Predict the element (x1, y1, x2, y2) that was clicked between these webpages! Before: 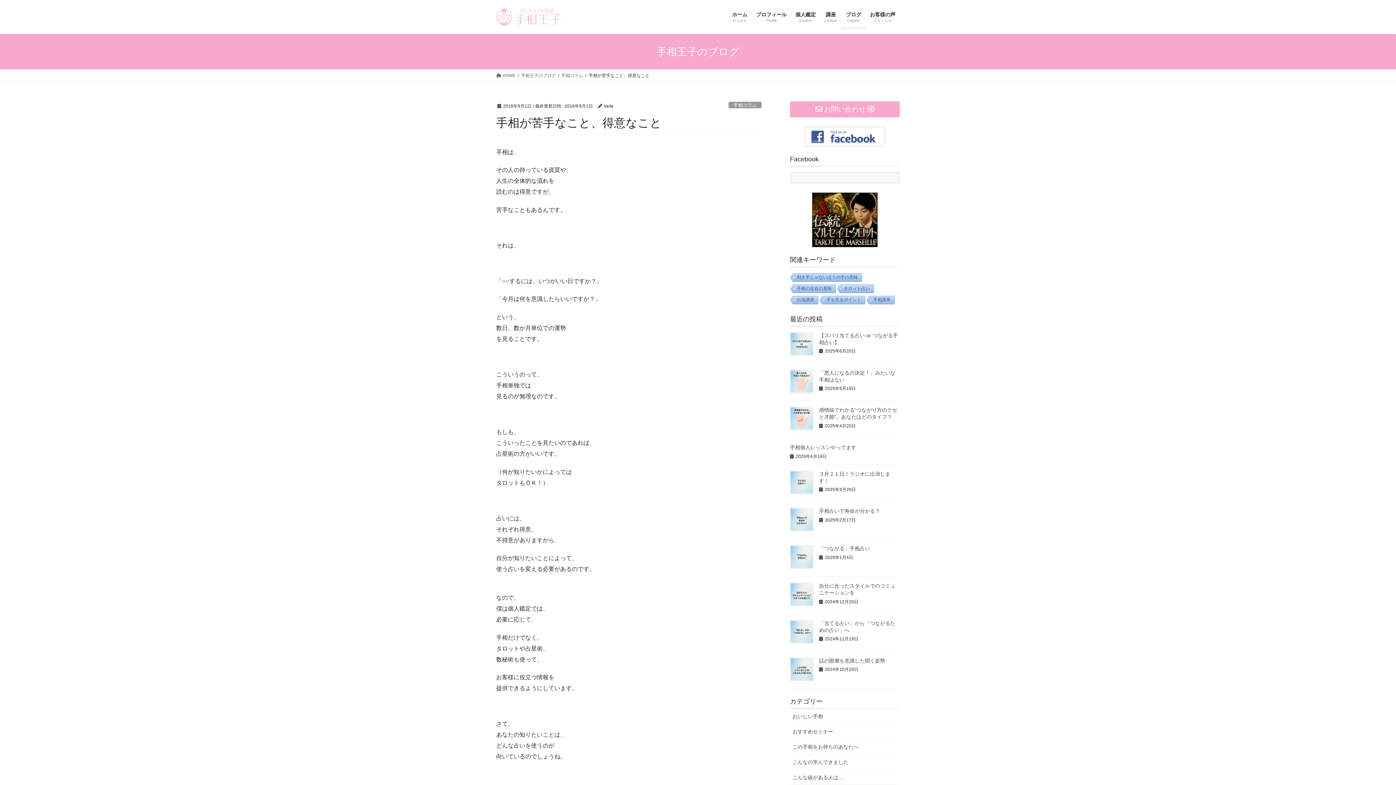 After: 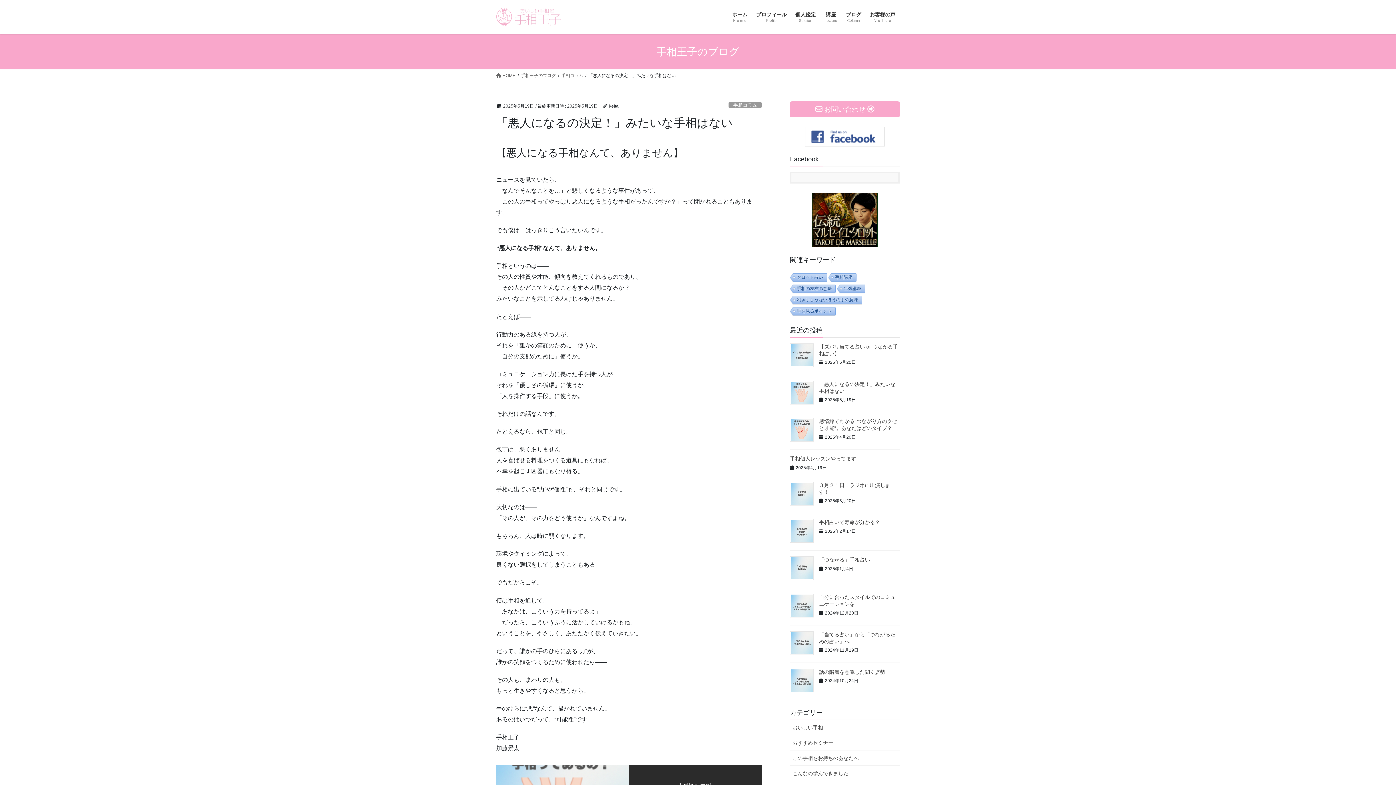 Action: bbox: (790, 369, 813, 393)